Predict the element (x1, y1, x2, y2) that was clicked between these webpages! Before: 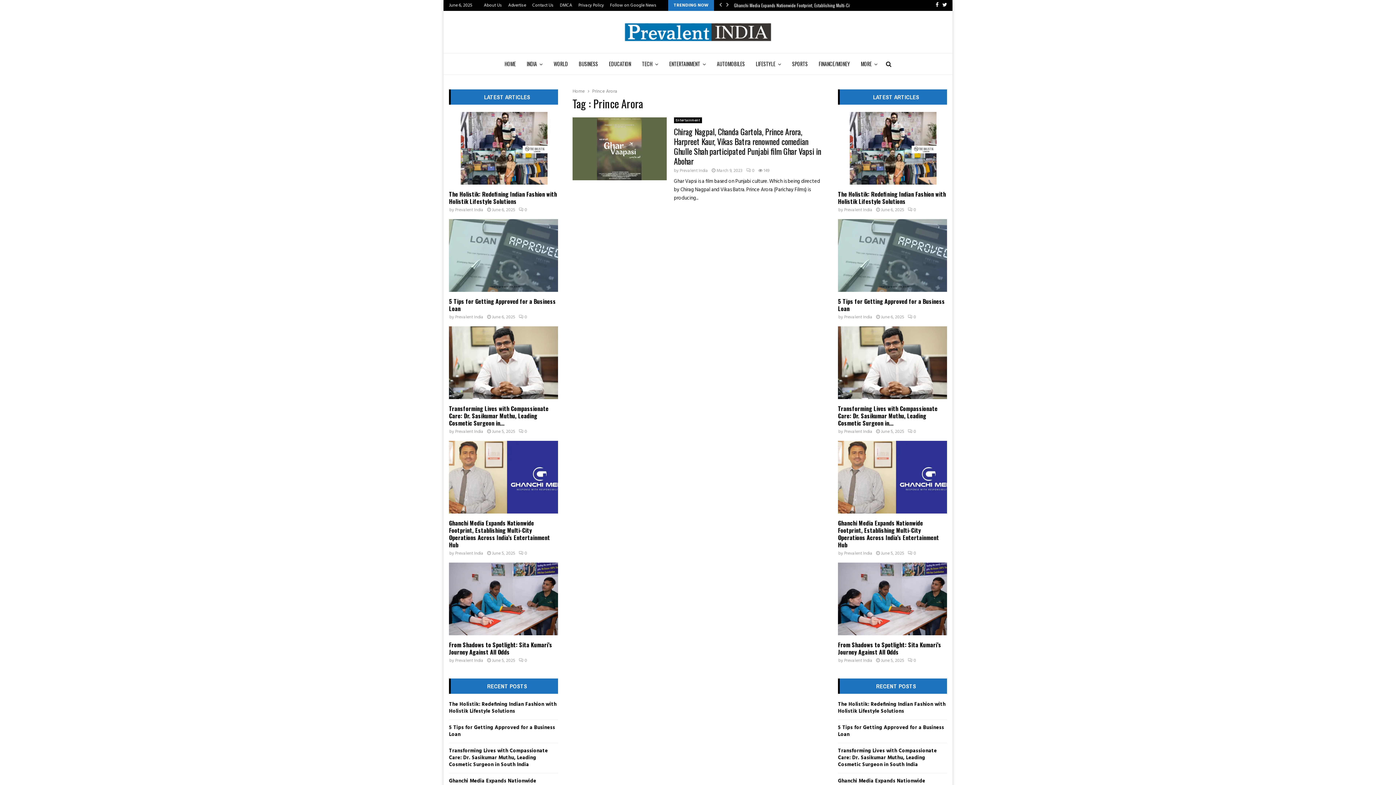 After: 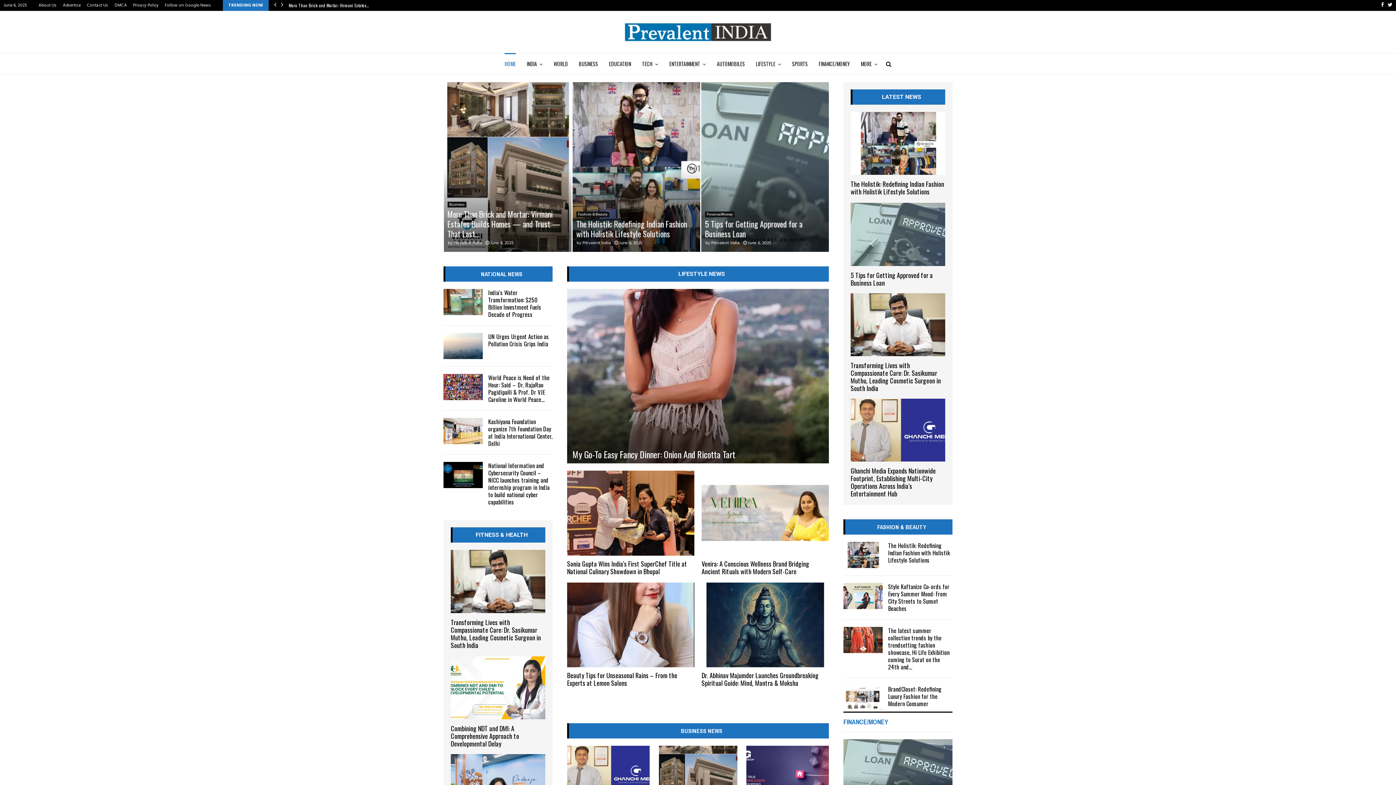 Action: bbox: (572, 87, 585, 95) label: Home